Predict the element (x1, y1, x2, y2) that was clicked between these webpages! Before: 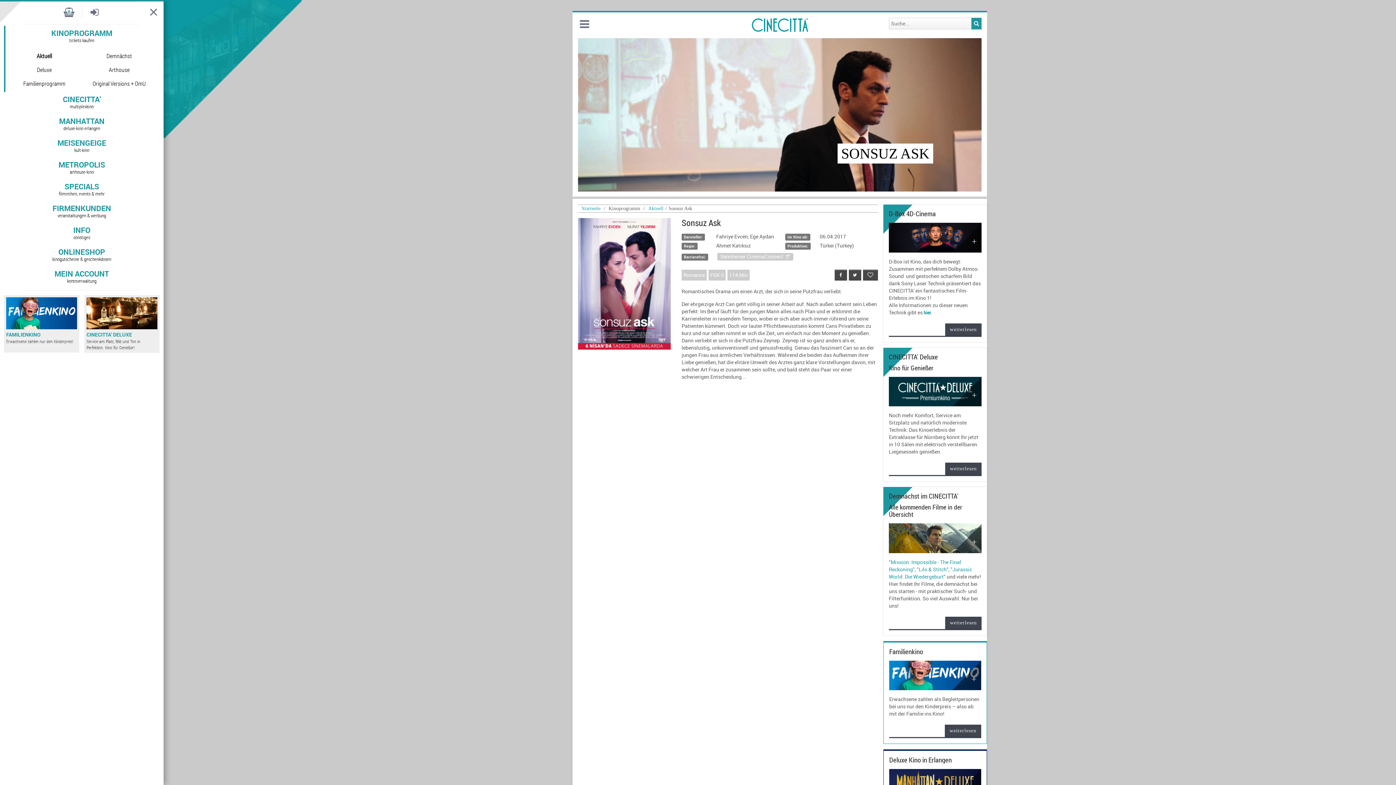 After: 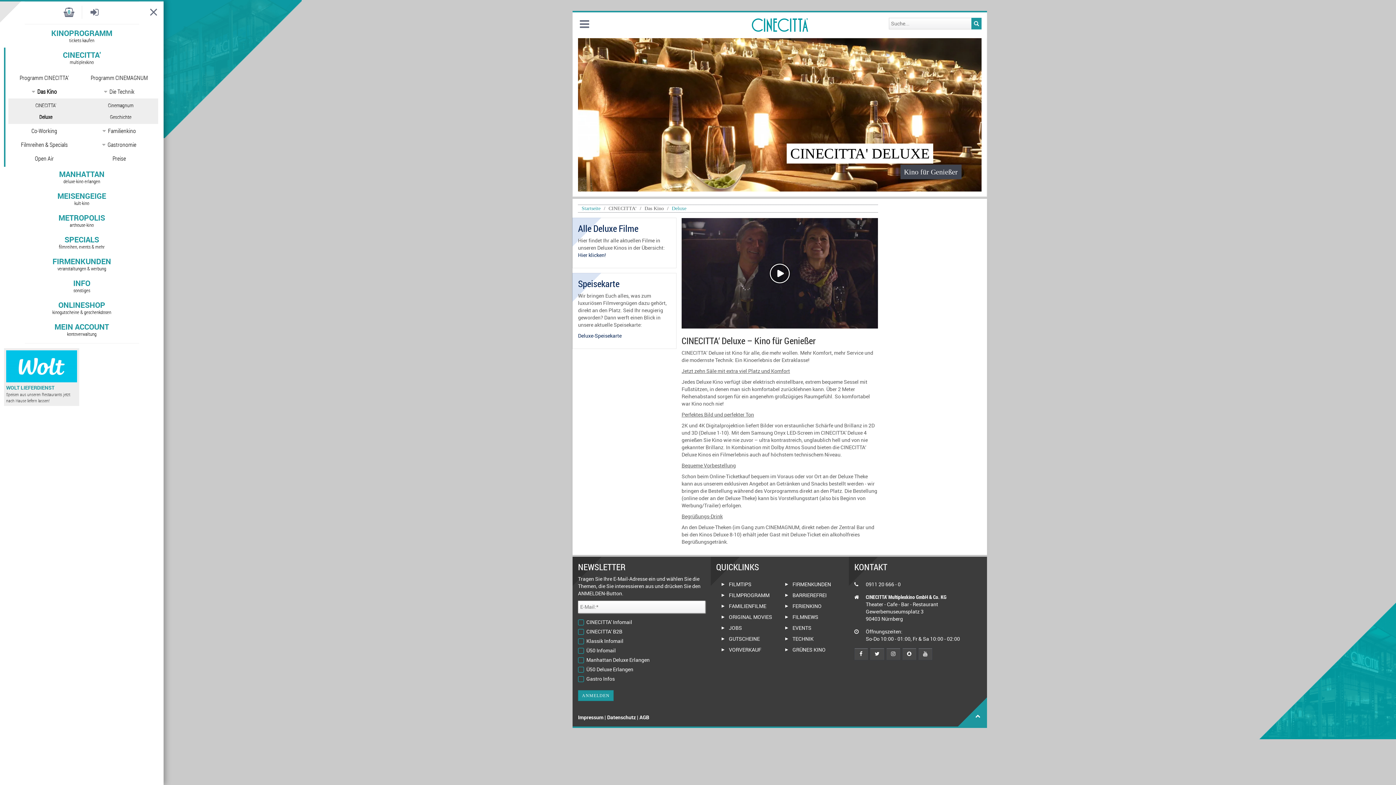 Action: bbox: (889, 376, 981, 406)